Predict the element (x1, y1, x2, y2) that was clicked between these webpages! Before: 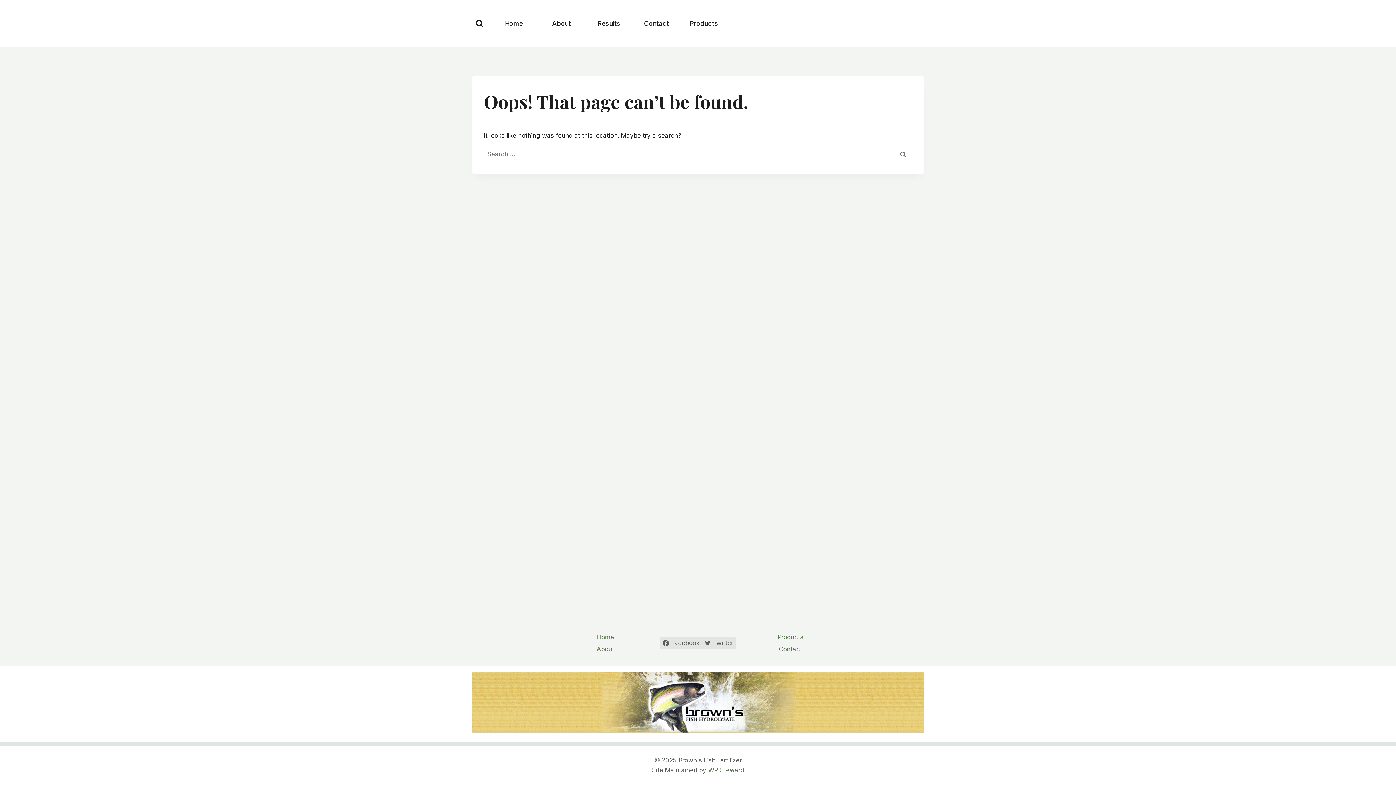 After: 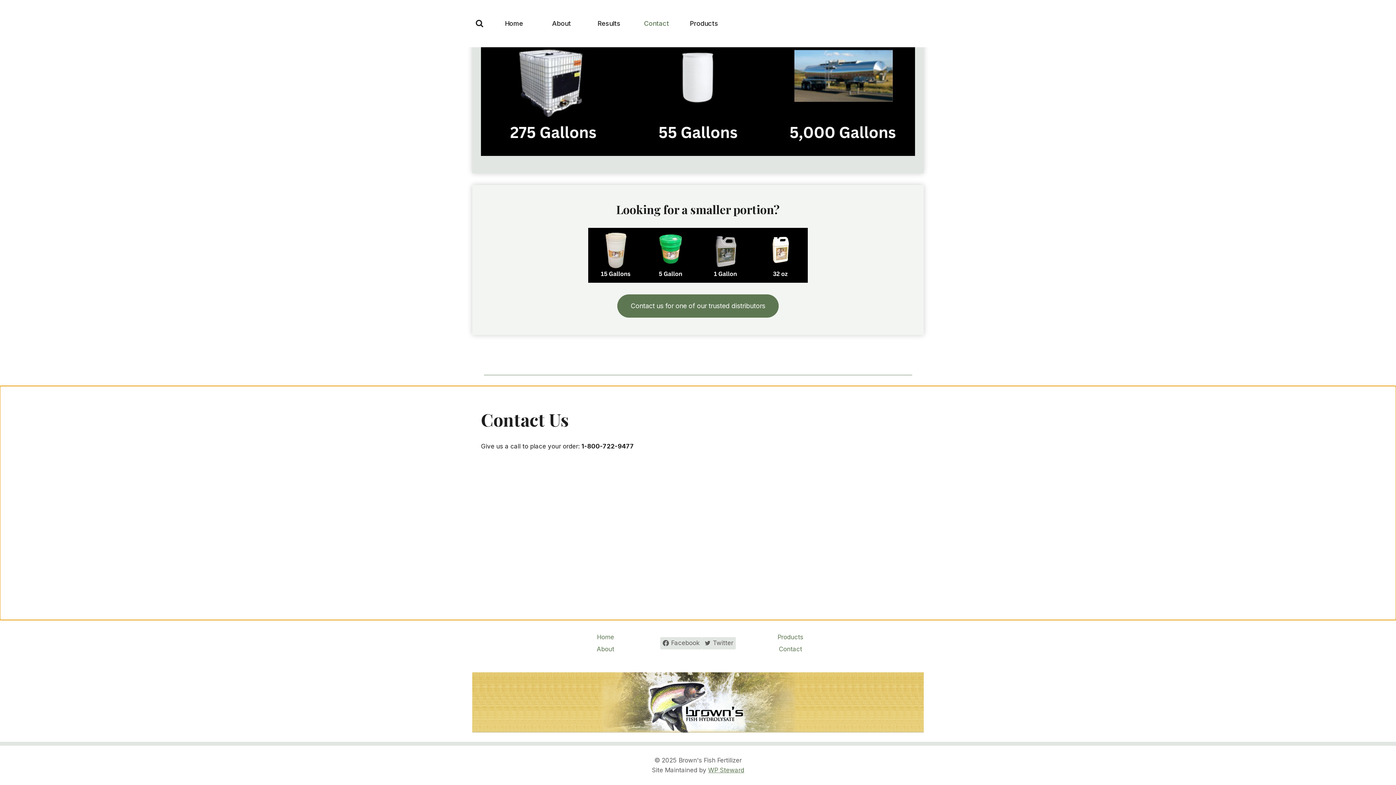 Action: label: Contact bbox: (632, 17, 680, 30)